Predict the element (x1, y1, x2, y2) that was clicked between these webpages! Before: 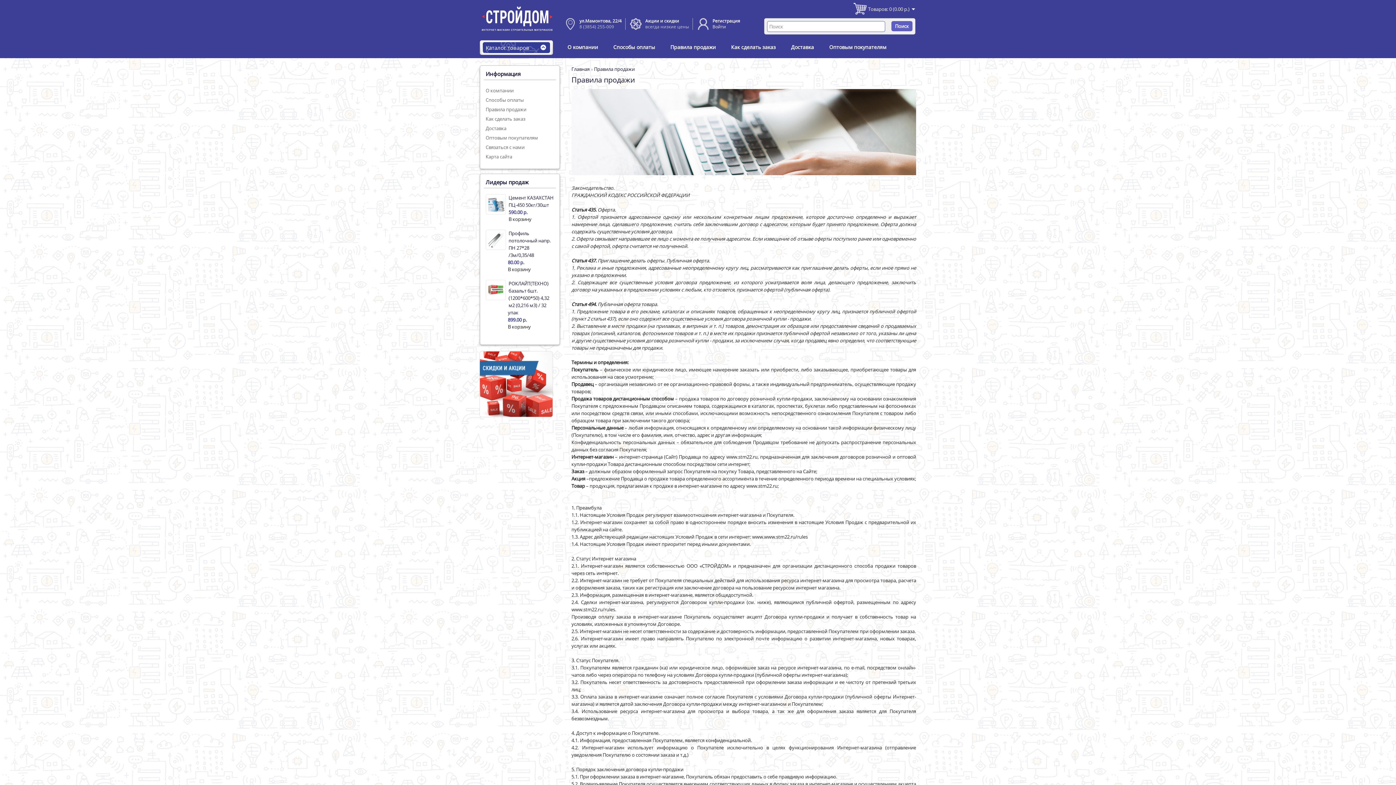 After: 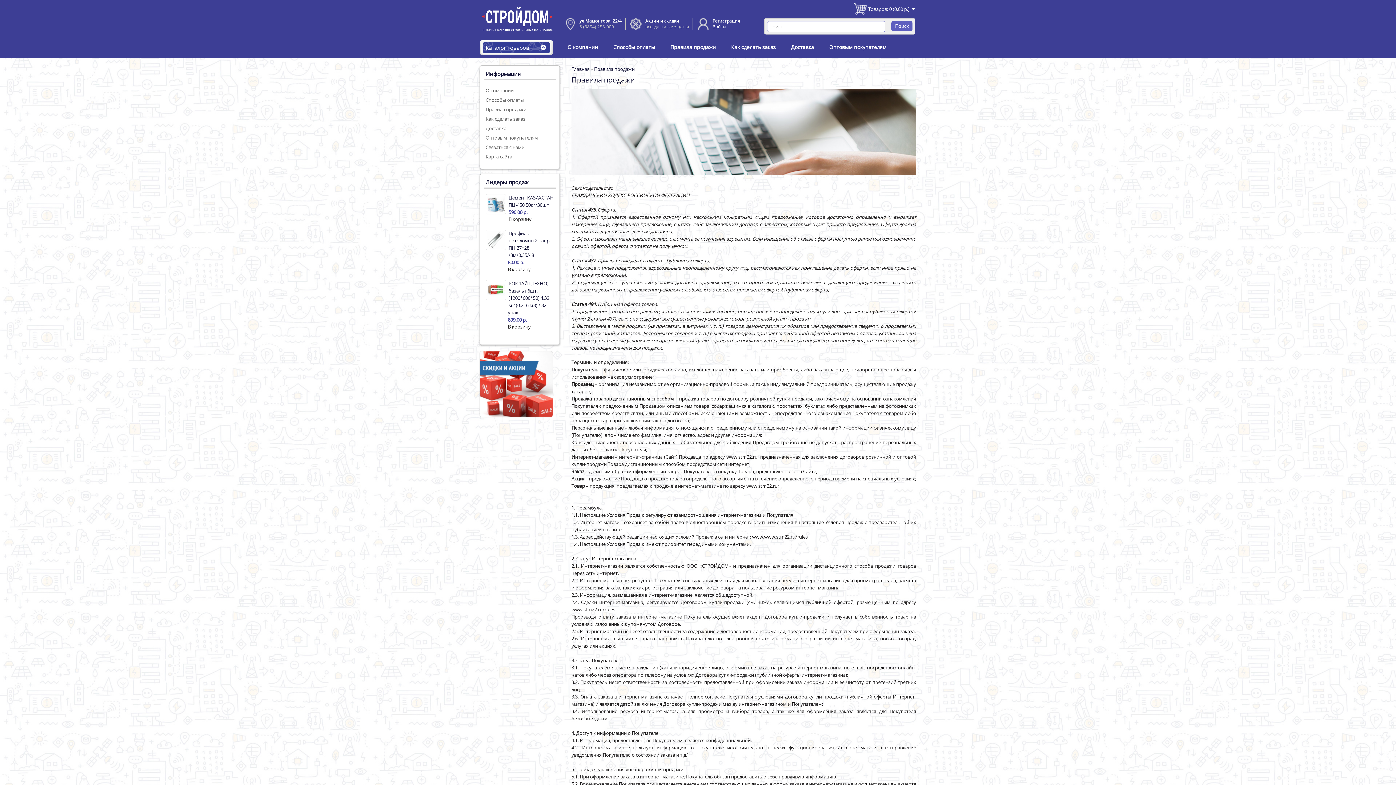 Action: label: Правила продажи bbox: (594, 65, 634, 72)